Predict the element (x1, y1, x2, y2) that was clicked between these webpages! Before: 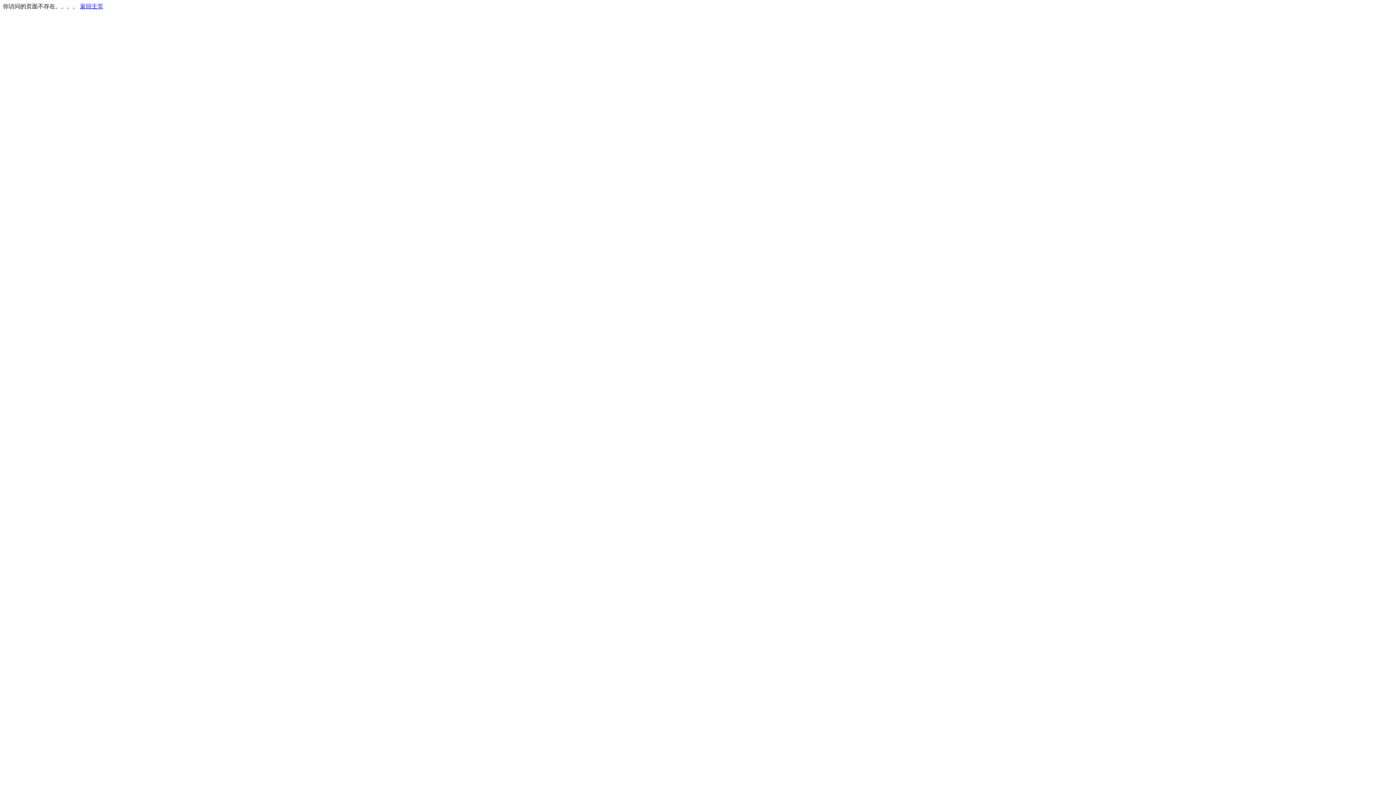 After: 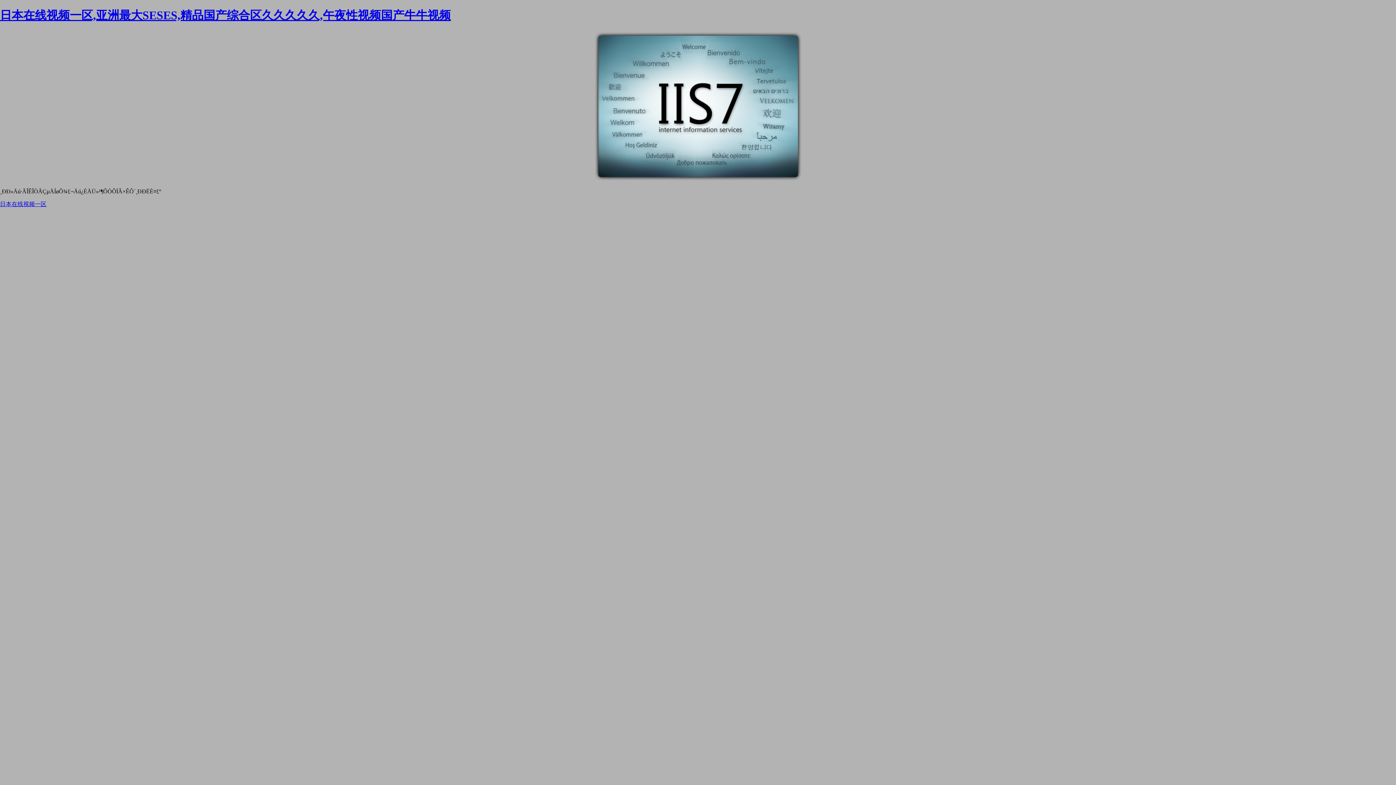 Action: bbox: (80, 3, 103, 9) label: 返回主页